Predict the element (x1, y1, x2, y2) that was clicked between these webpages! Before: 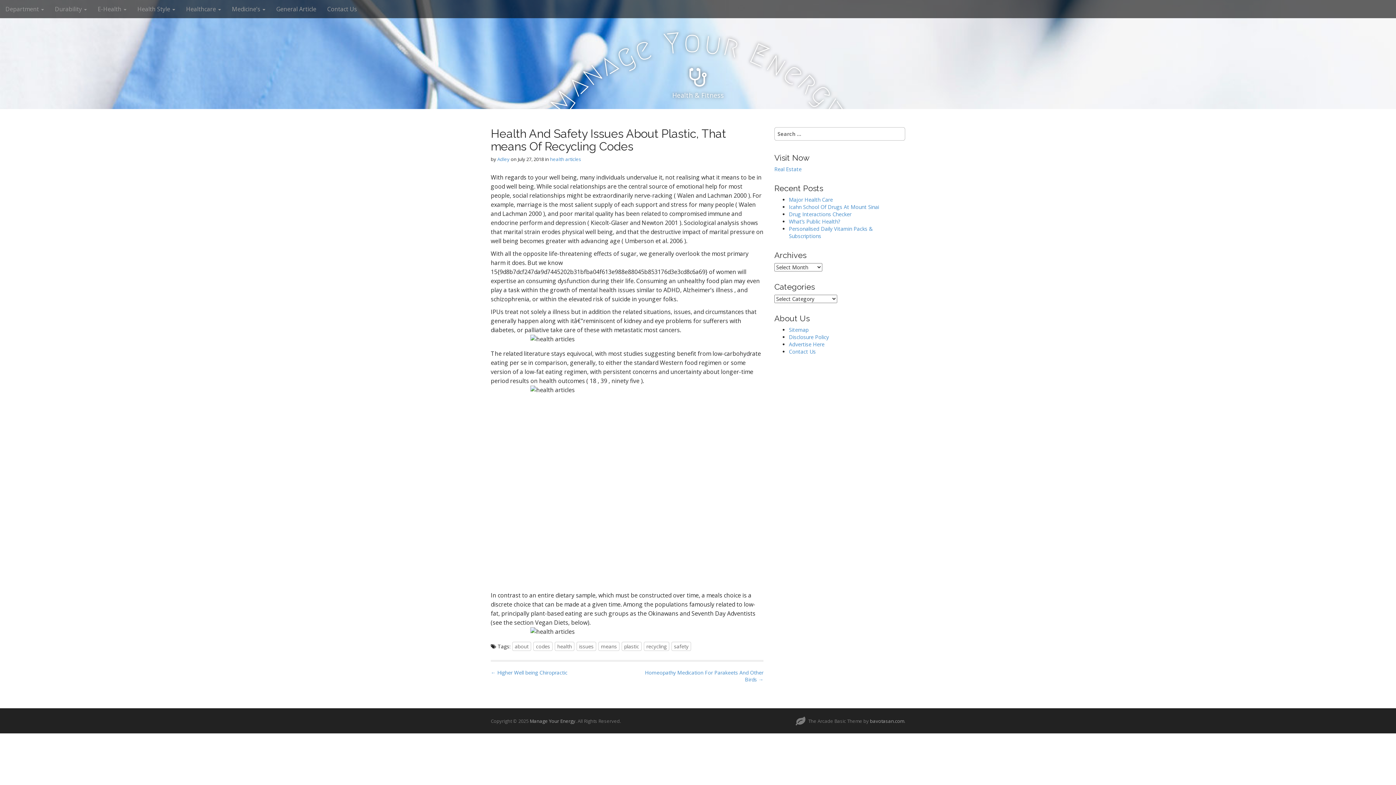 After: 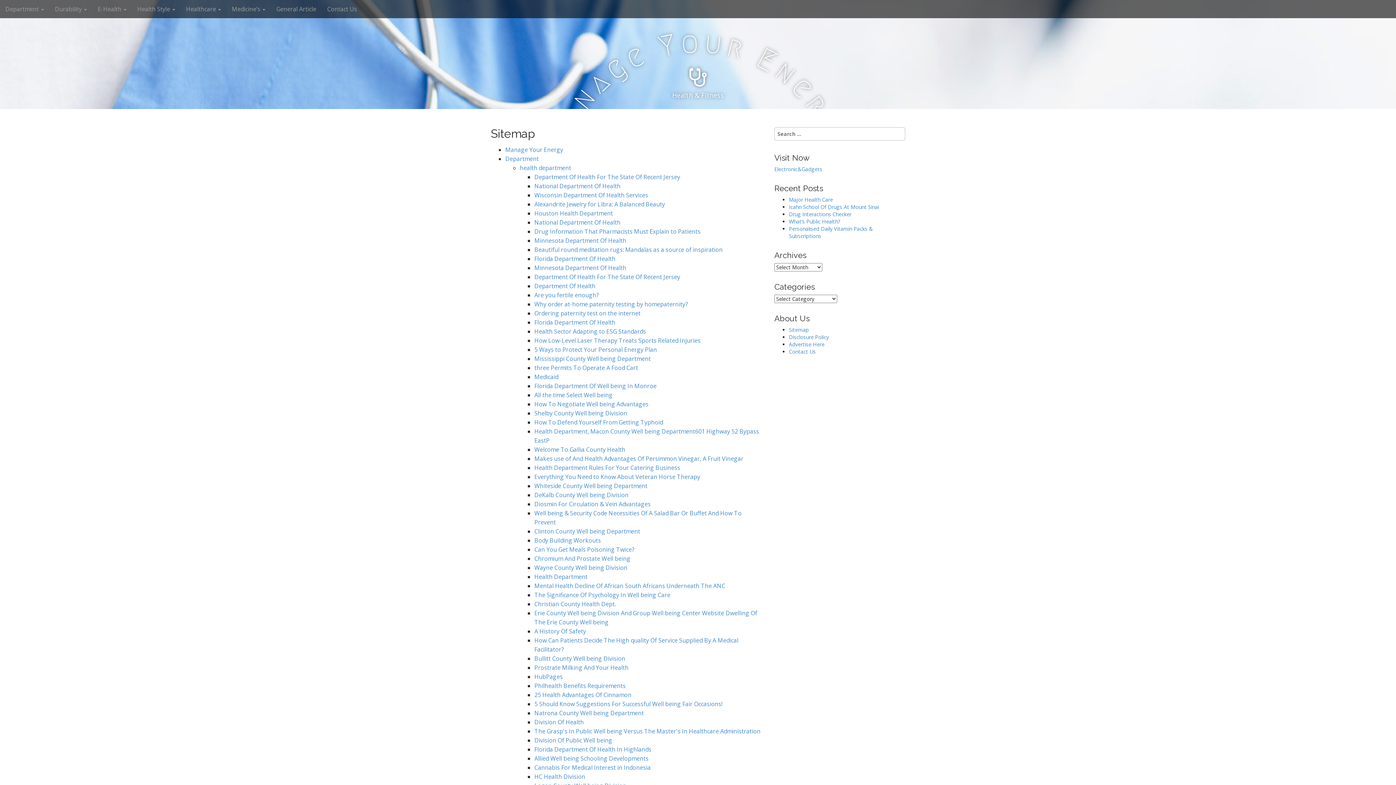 Action: bbox: (789, 326, 809, 333) label: Sitemap